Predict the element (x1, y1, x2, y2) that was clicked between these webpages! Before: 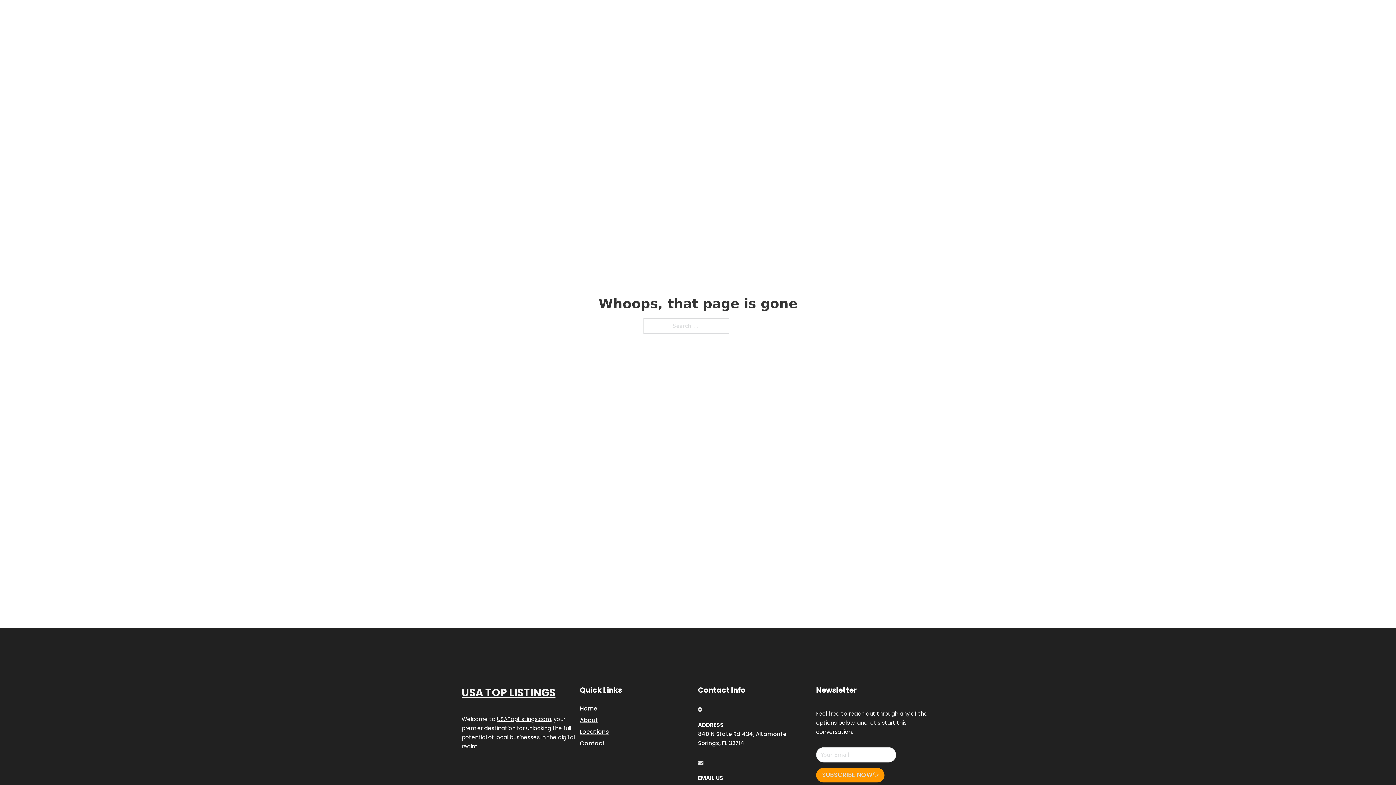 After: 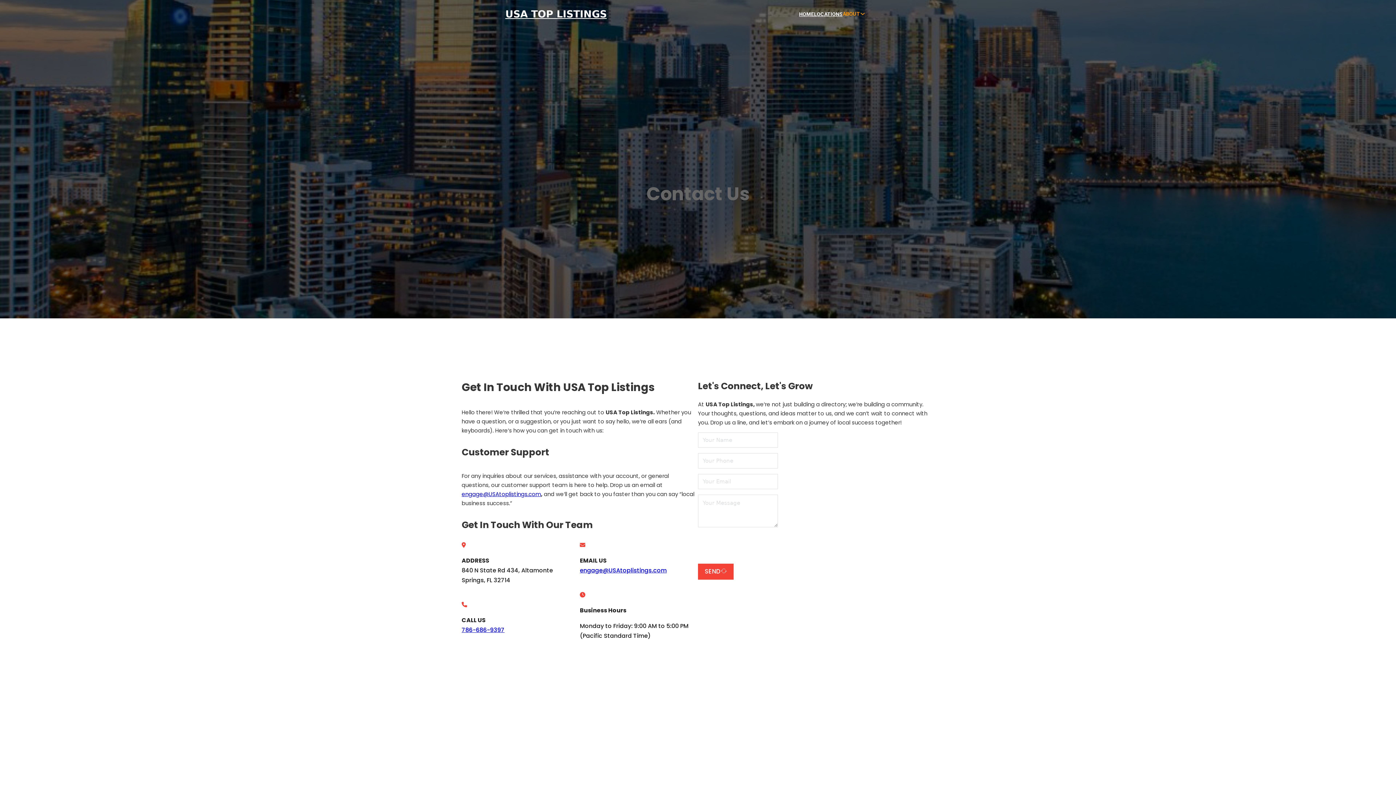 Action: label: Contact bbox: (580, 738, 605, 748)